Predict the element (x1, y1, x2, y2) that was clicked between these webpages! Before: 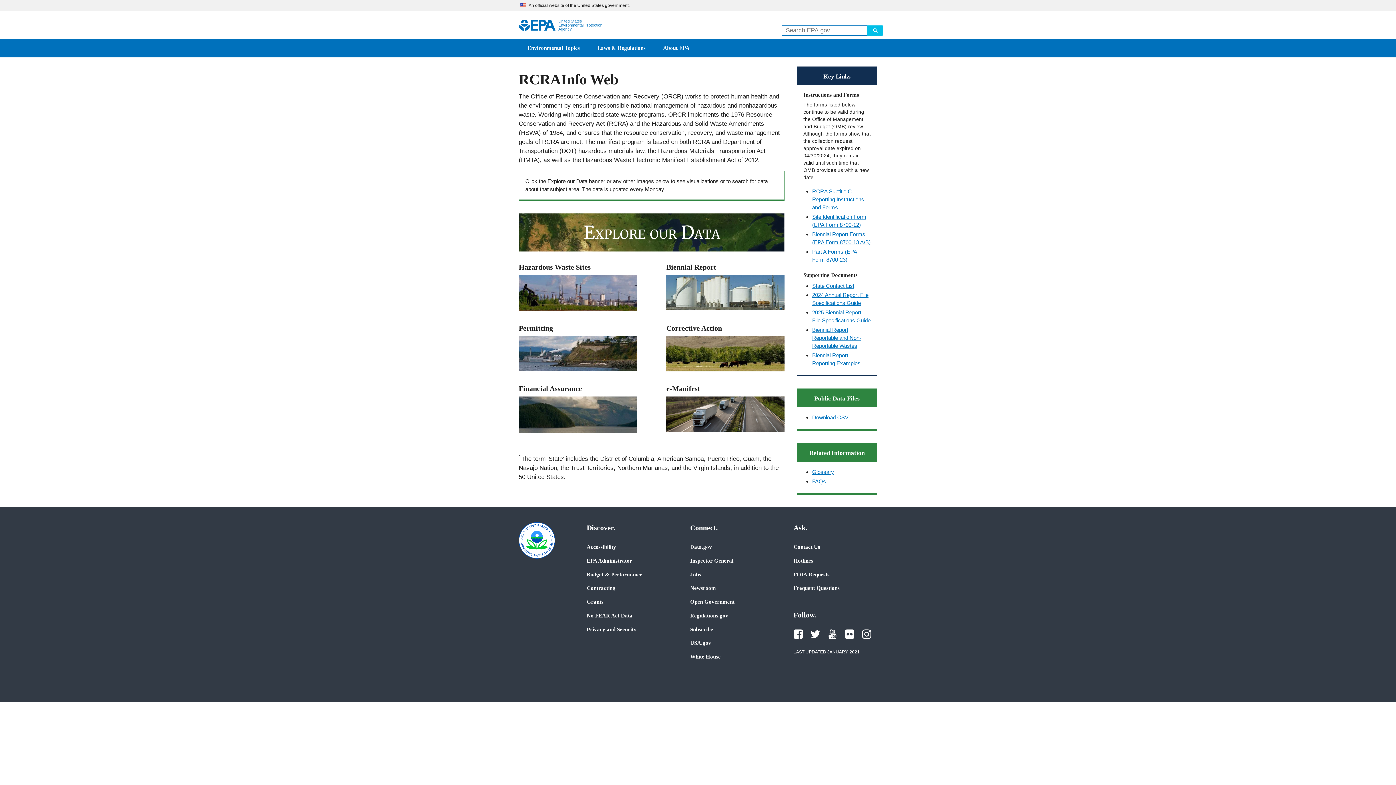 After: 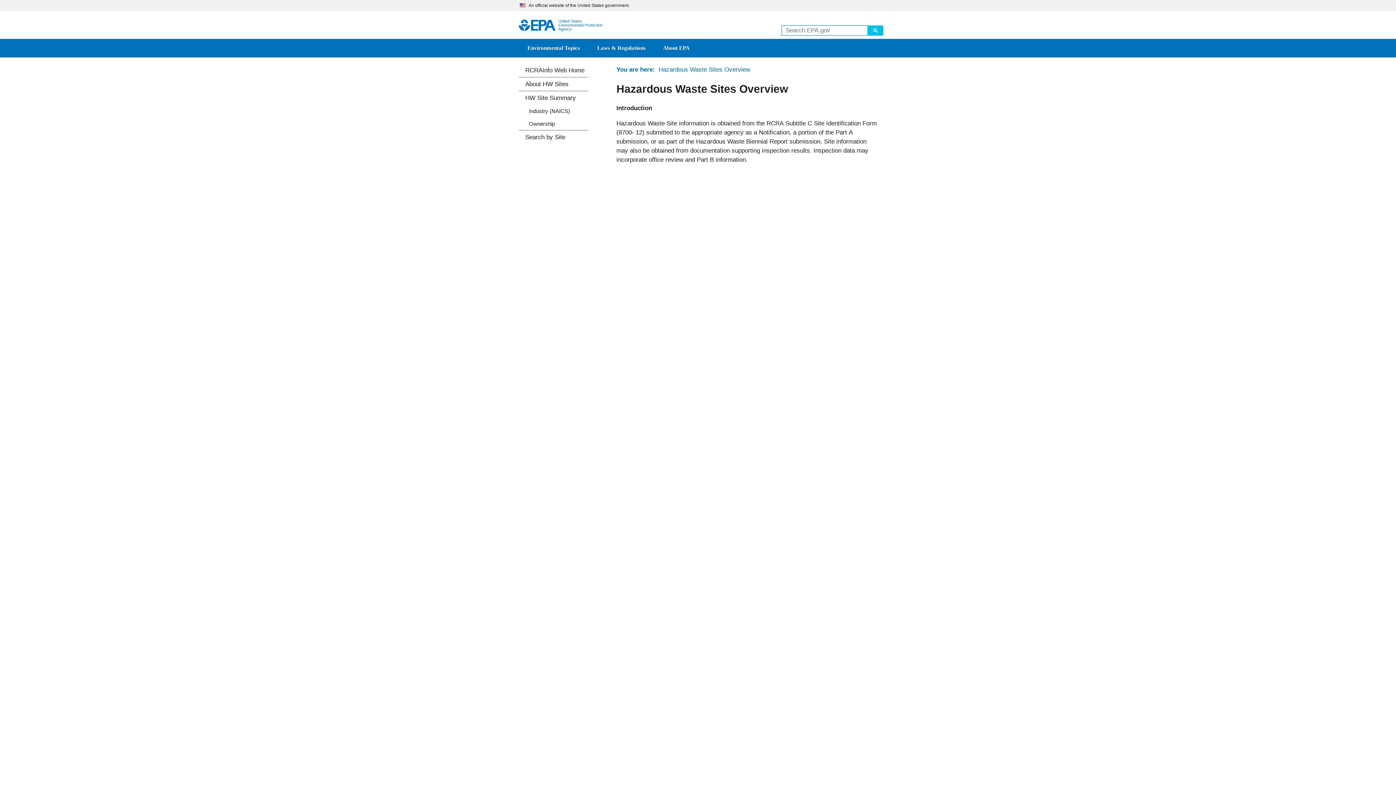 Action: bbox: (518, 275, 637, 311)